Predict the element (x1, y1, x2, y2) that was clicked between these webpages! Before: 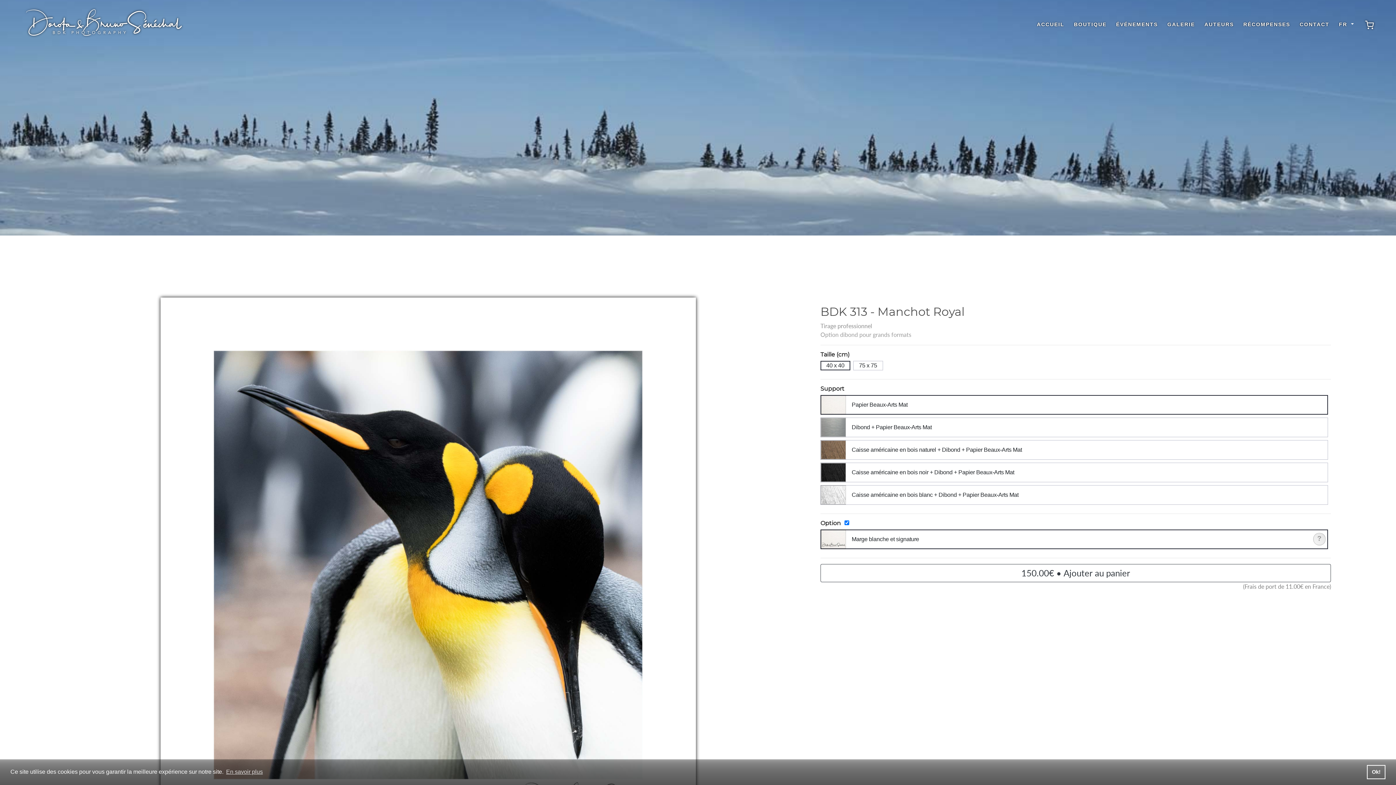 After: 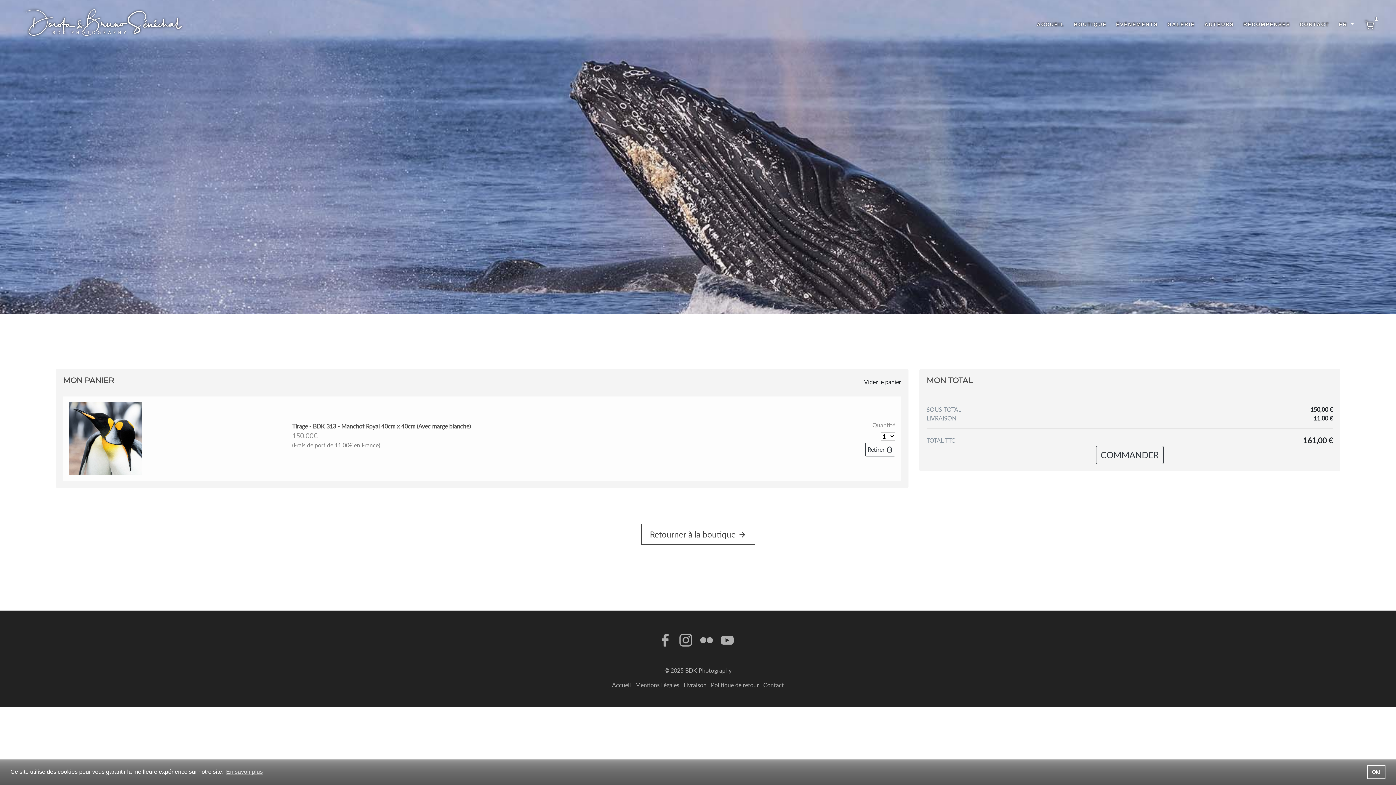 Action: label: 150.00€ • Ajouter au panier bbox: (820, 564, 1331, 582)